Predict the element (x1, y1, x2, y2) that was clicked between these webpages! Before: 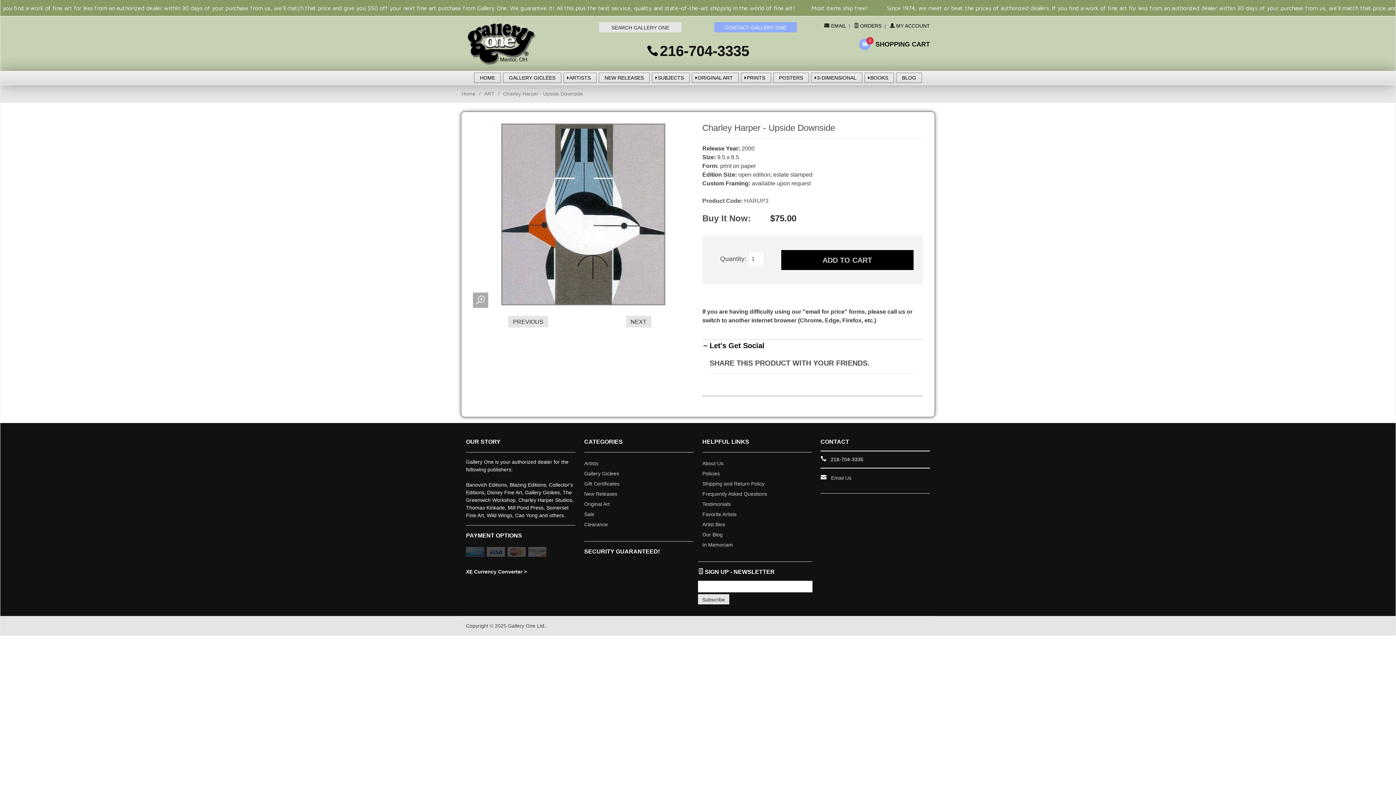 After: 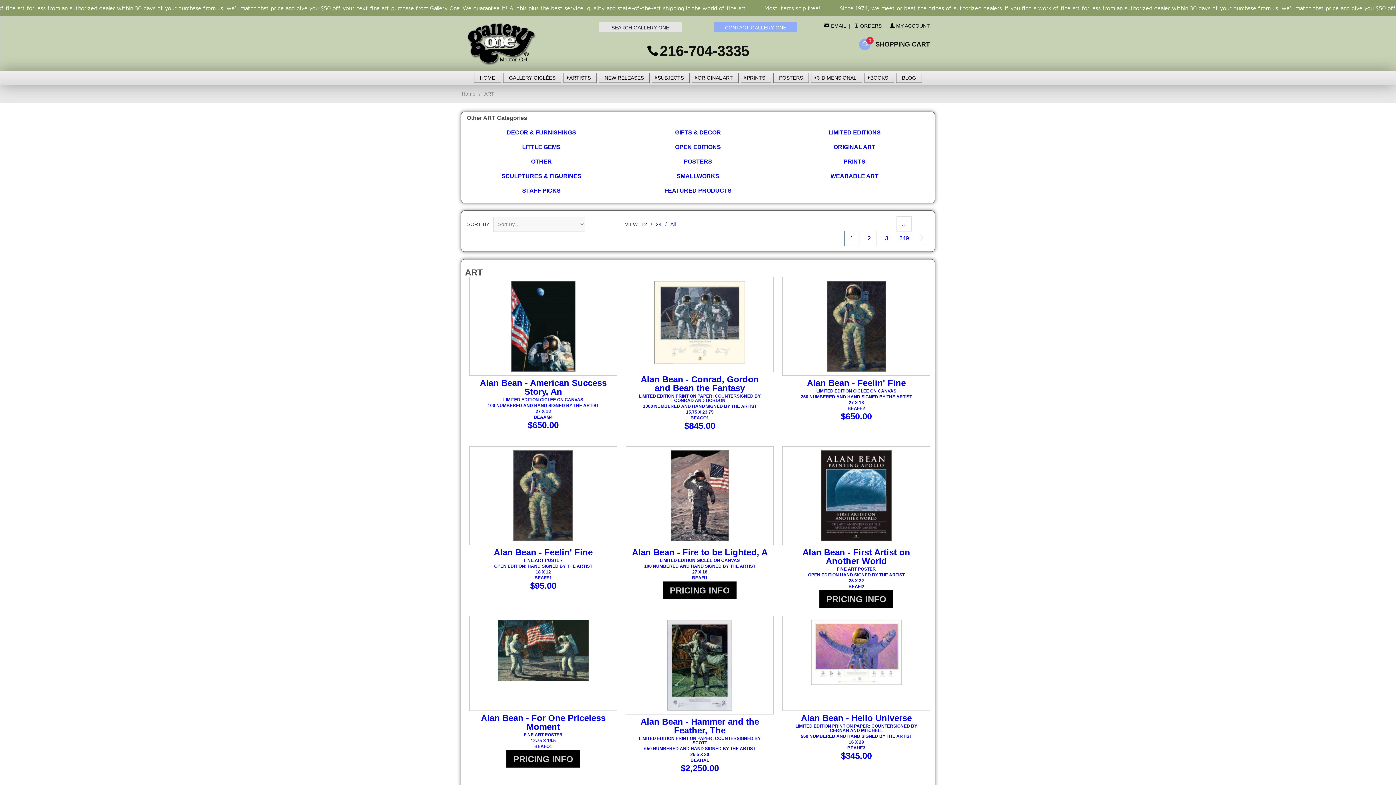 Action: label: ART bbox: (484, 90, 494, 96)